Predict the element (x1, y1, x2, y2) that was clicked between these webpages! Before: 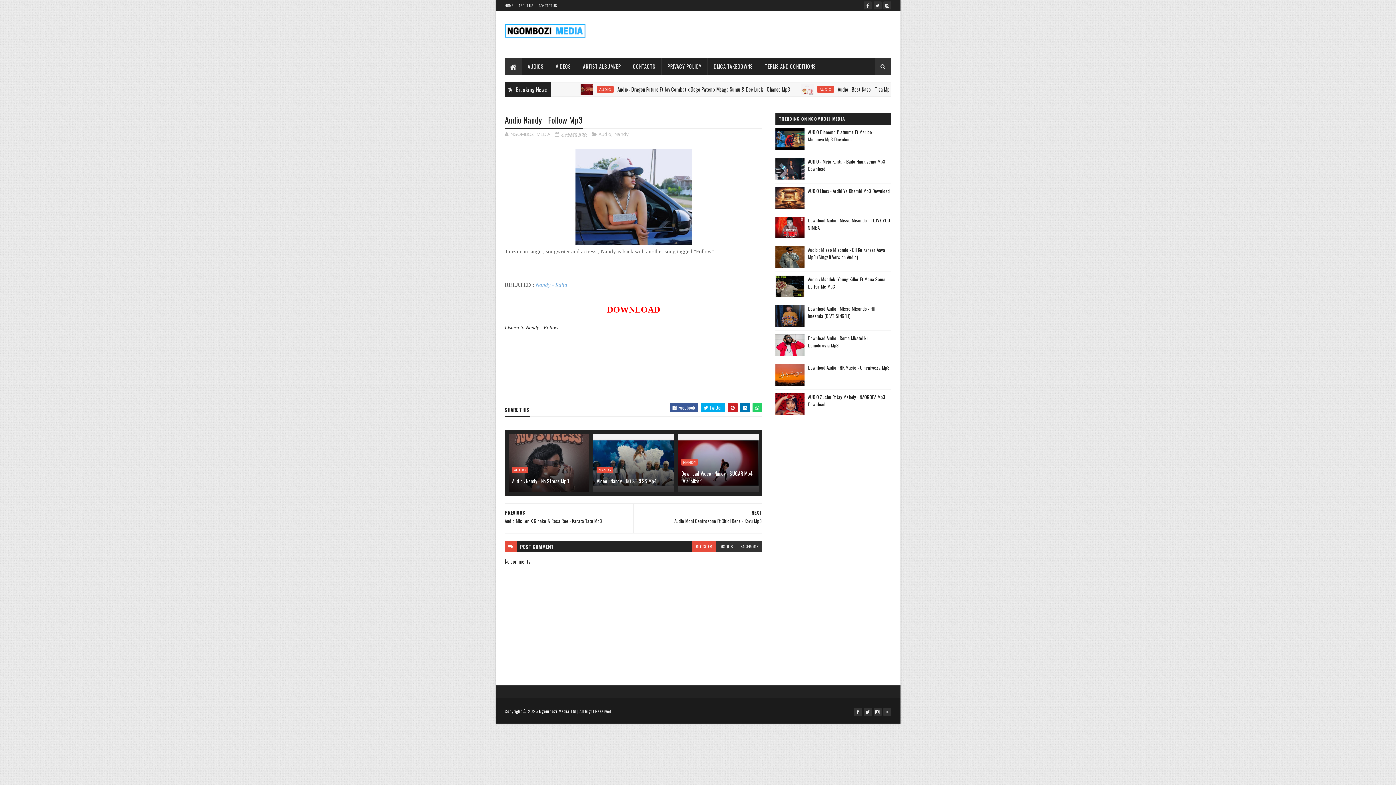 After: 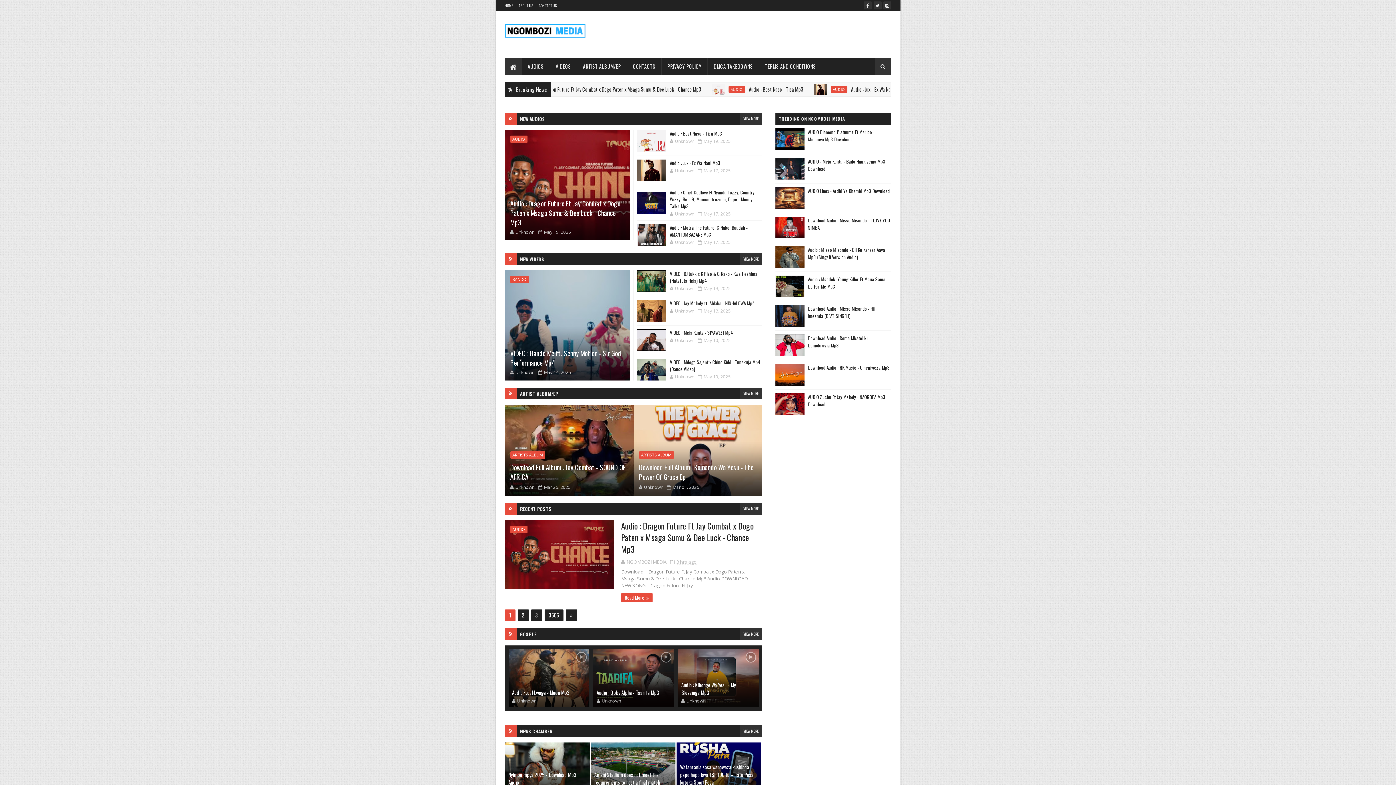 Action: bbox: (509, 61, 516, 72)